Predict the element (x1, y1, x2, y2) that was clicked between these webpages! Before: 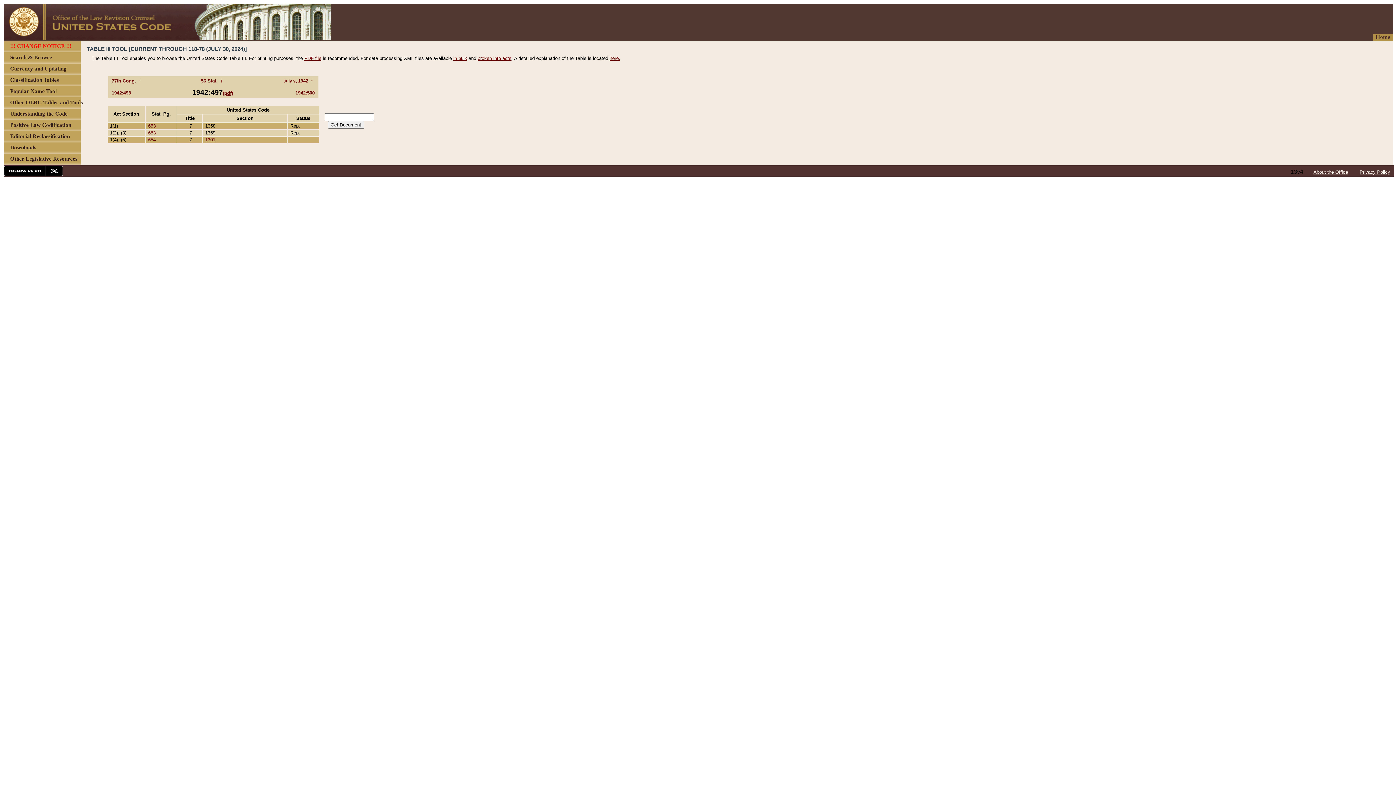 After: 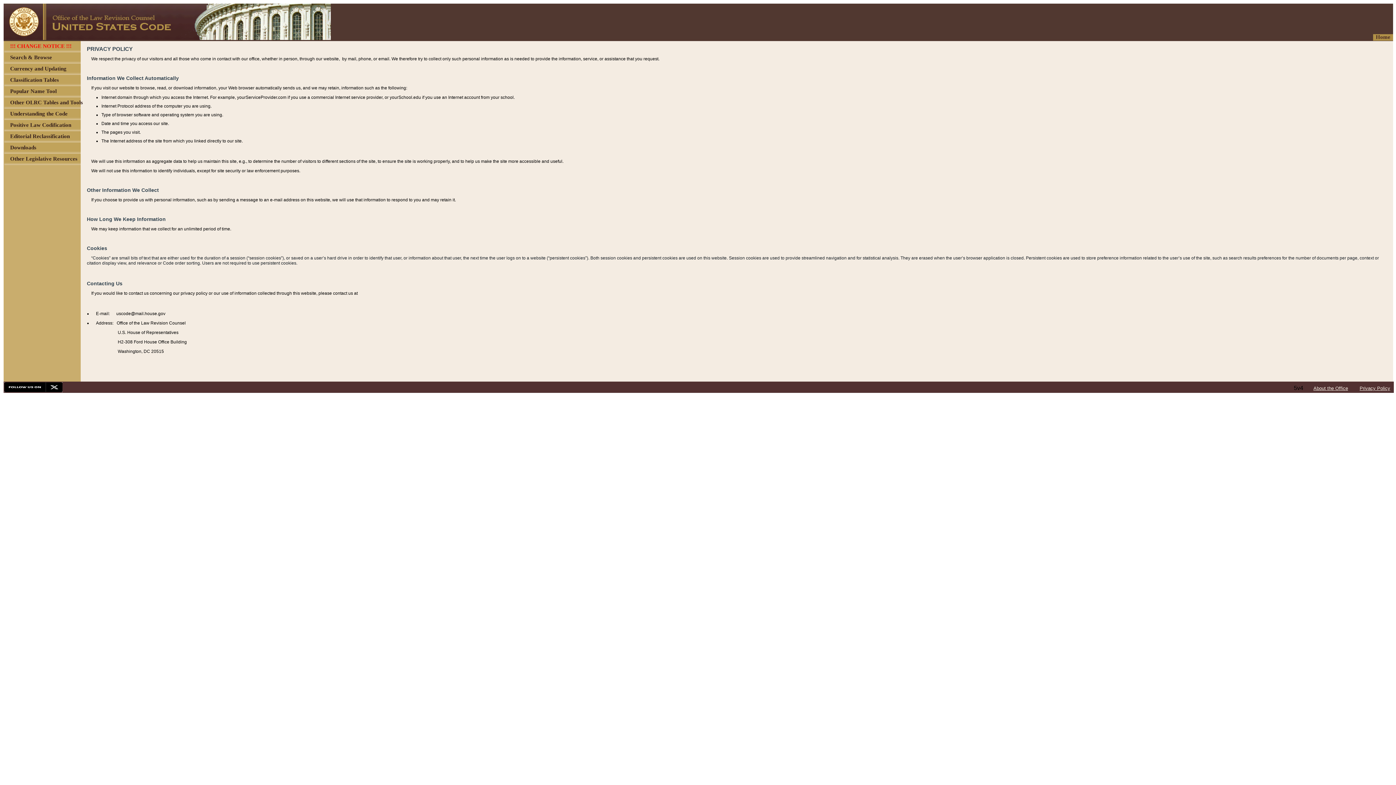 Action: label: Privacy Policy bbox: (1360, 169, 1390, 174)